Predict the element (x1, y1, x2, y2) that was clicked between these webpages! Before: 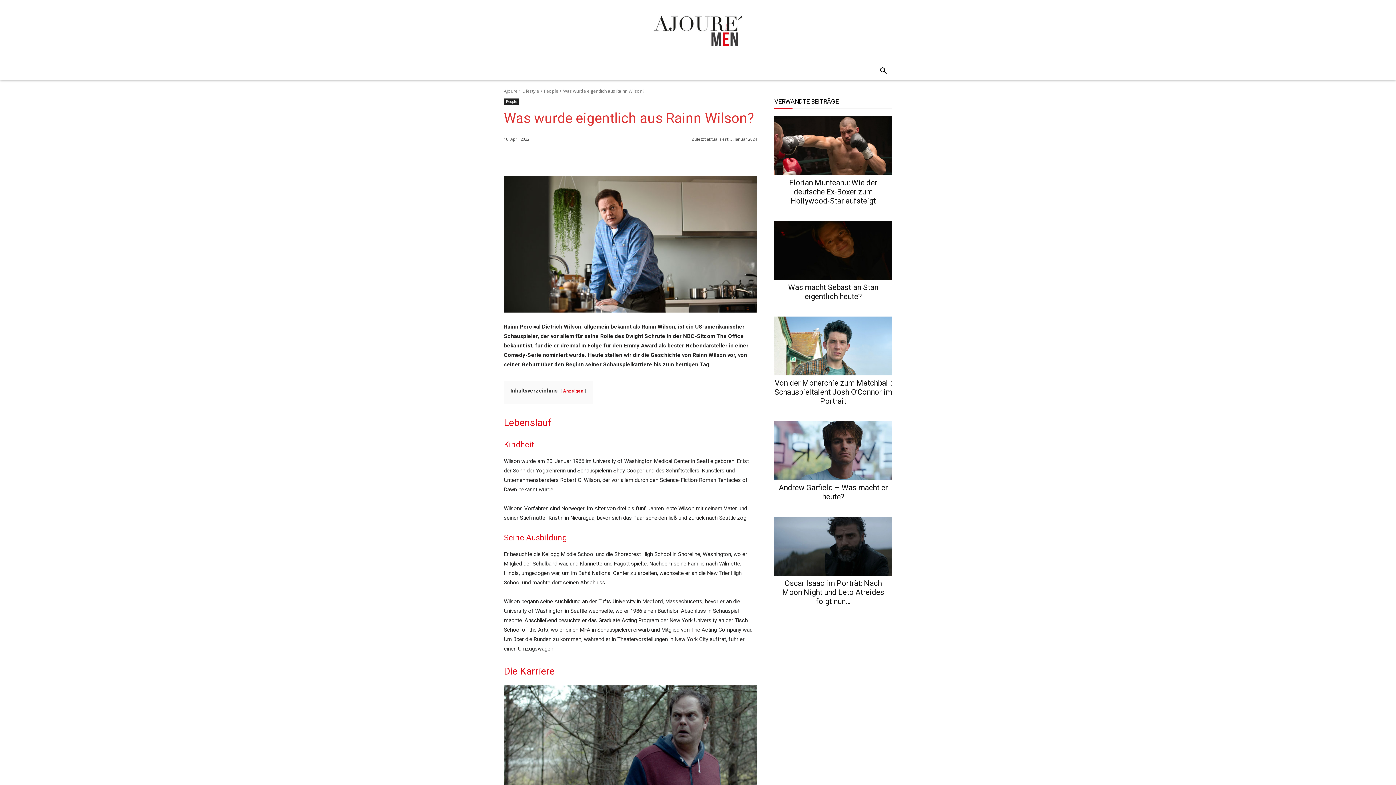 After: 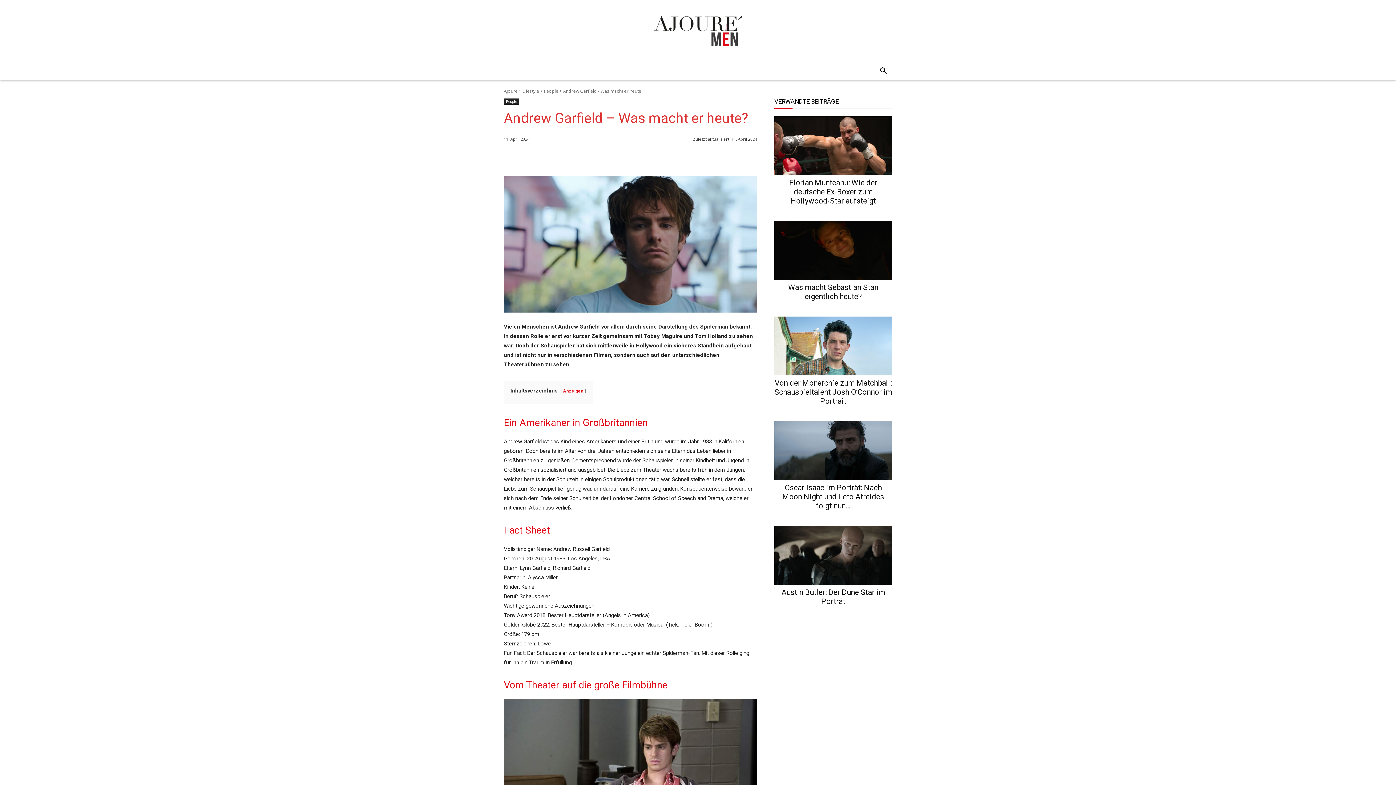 Action: bbox: (774, 421, 892, 480)